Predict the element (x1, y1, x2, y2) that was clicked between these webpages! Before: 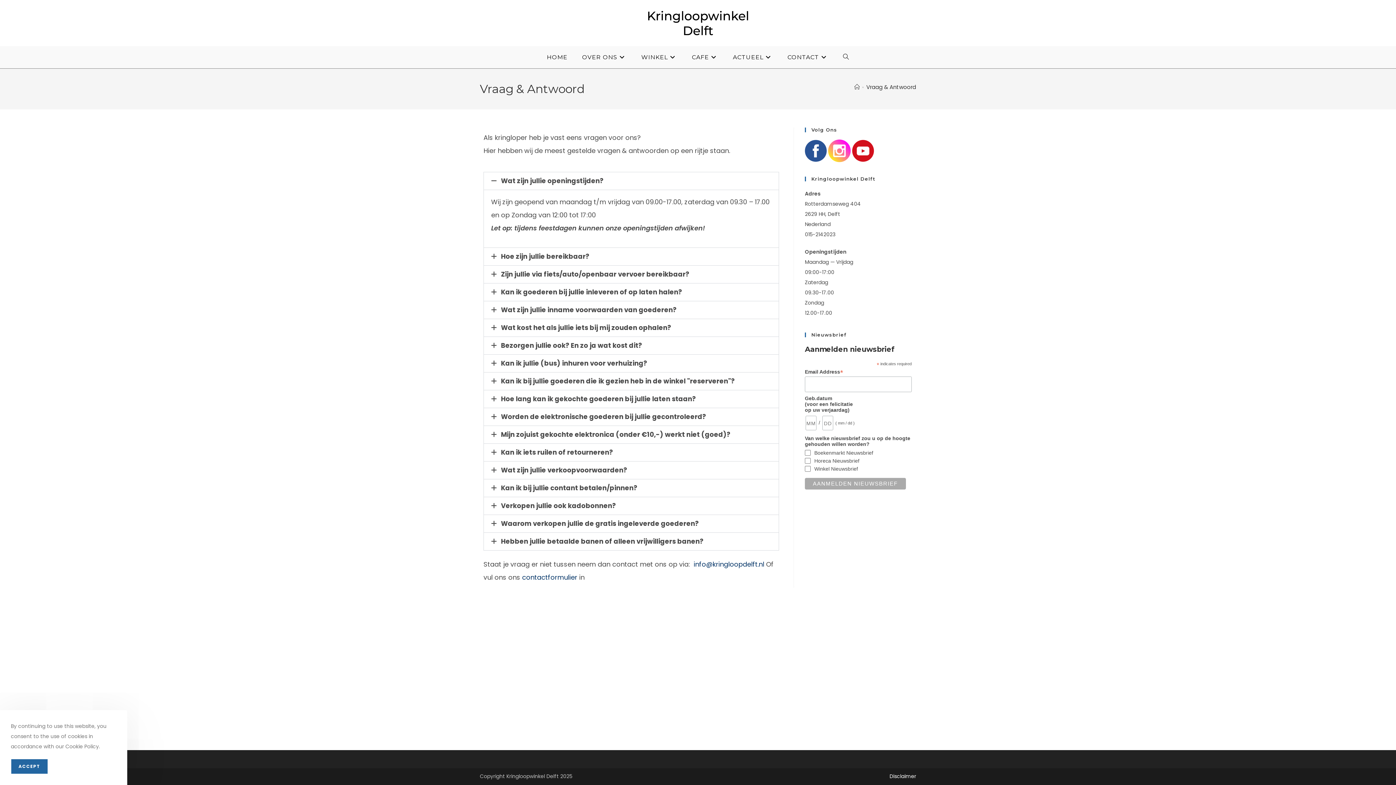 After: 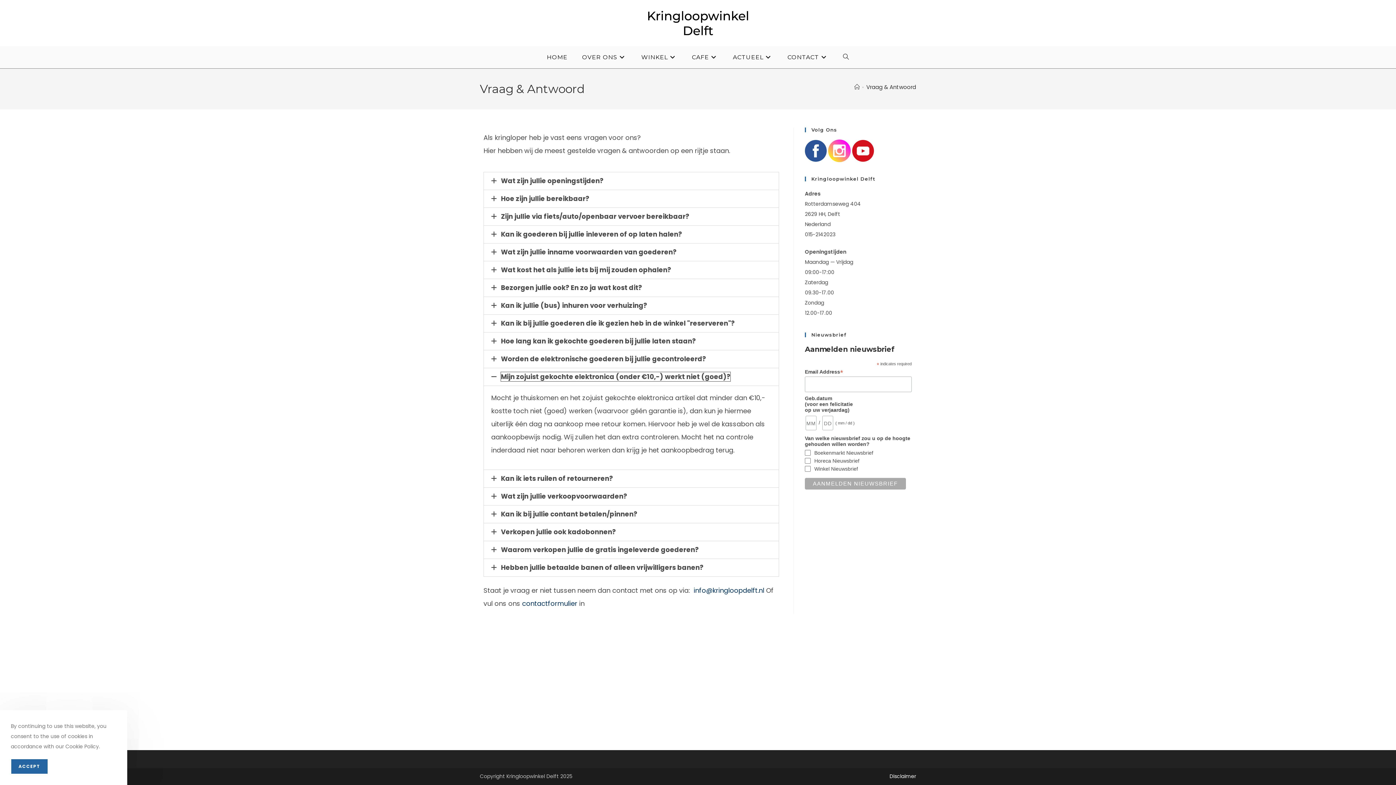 Action: label: Mijn zojuist gekochte elektronica (onder €10,-) werkt niet (goed)? bbox: (484, 426, 778, 443)